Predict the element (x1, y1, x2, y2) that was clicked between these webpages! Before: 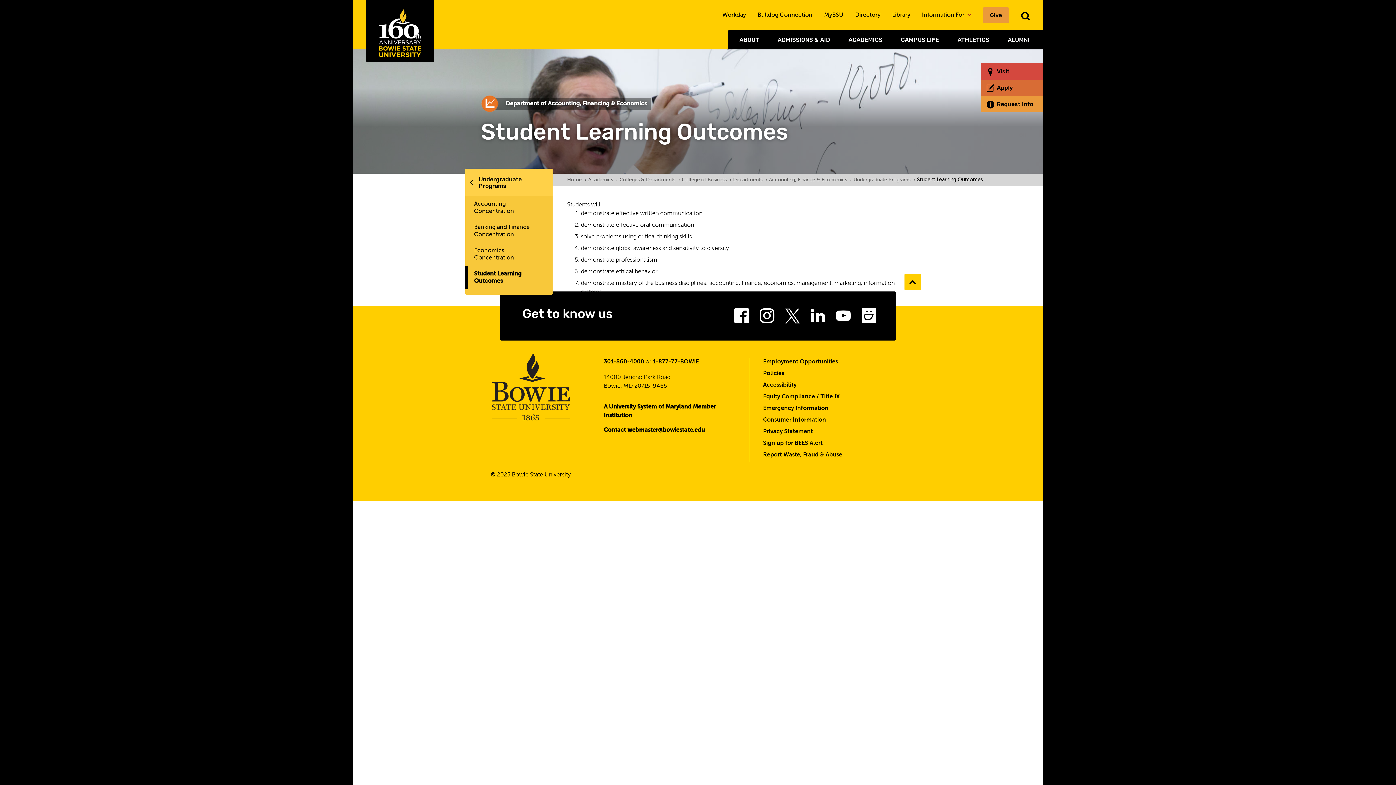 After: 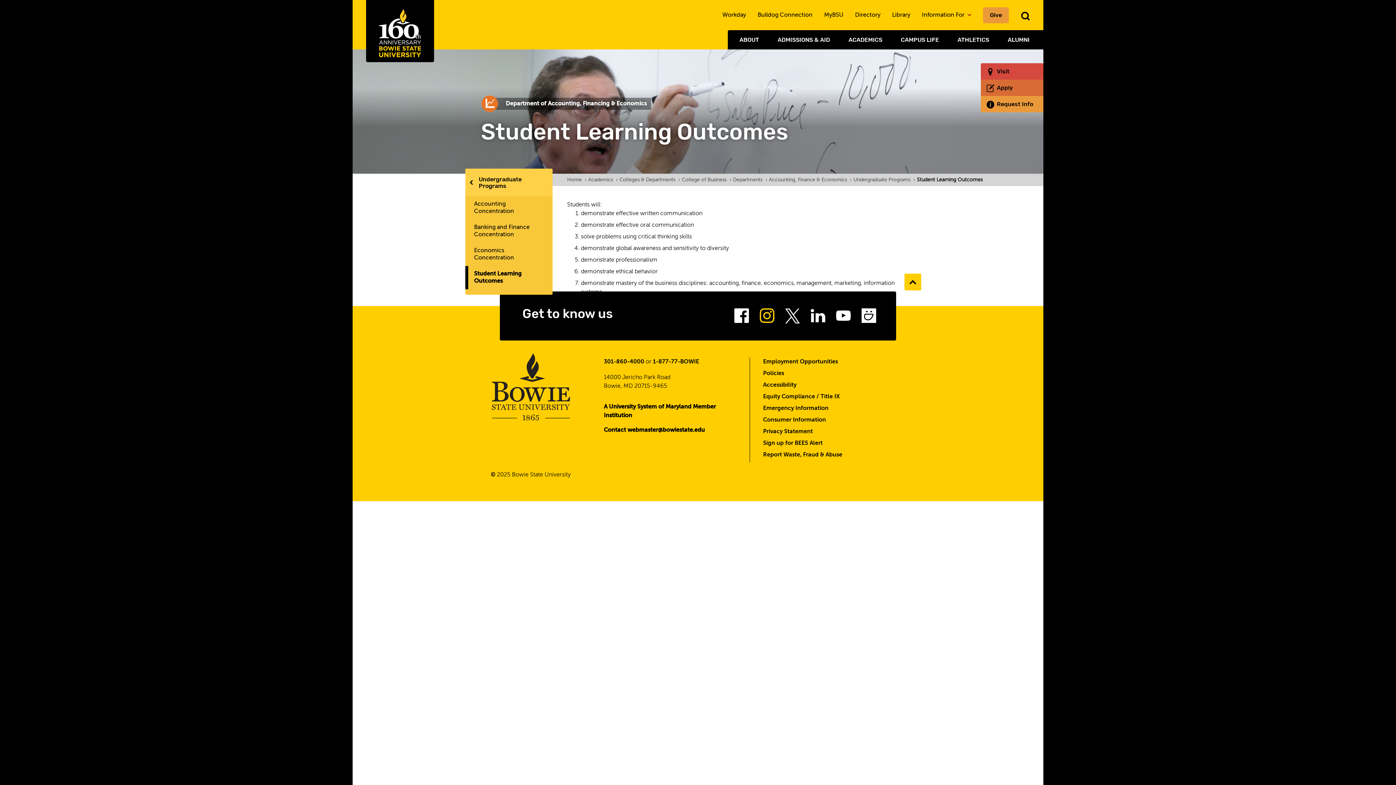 Action: label: Instagram bbox: (760, 311, 774, 325)